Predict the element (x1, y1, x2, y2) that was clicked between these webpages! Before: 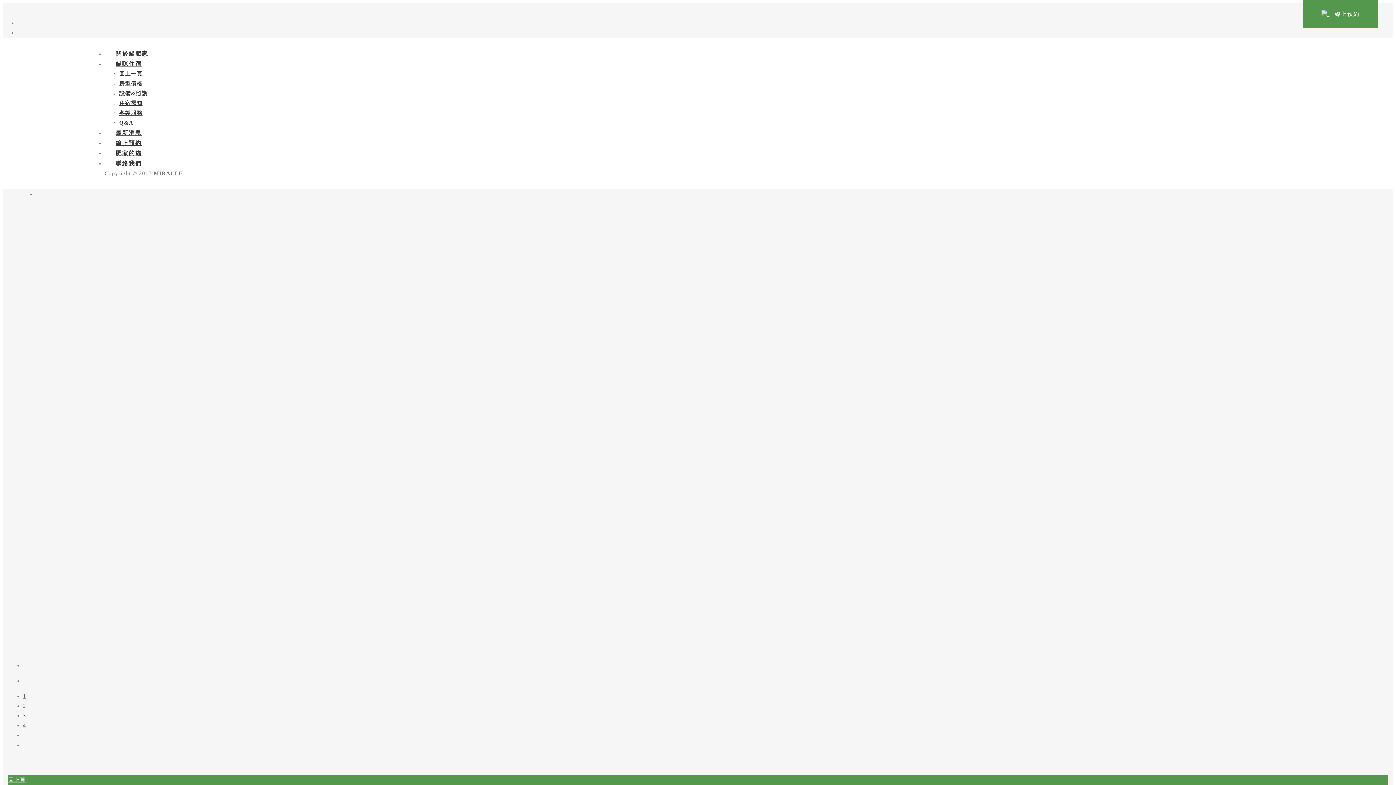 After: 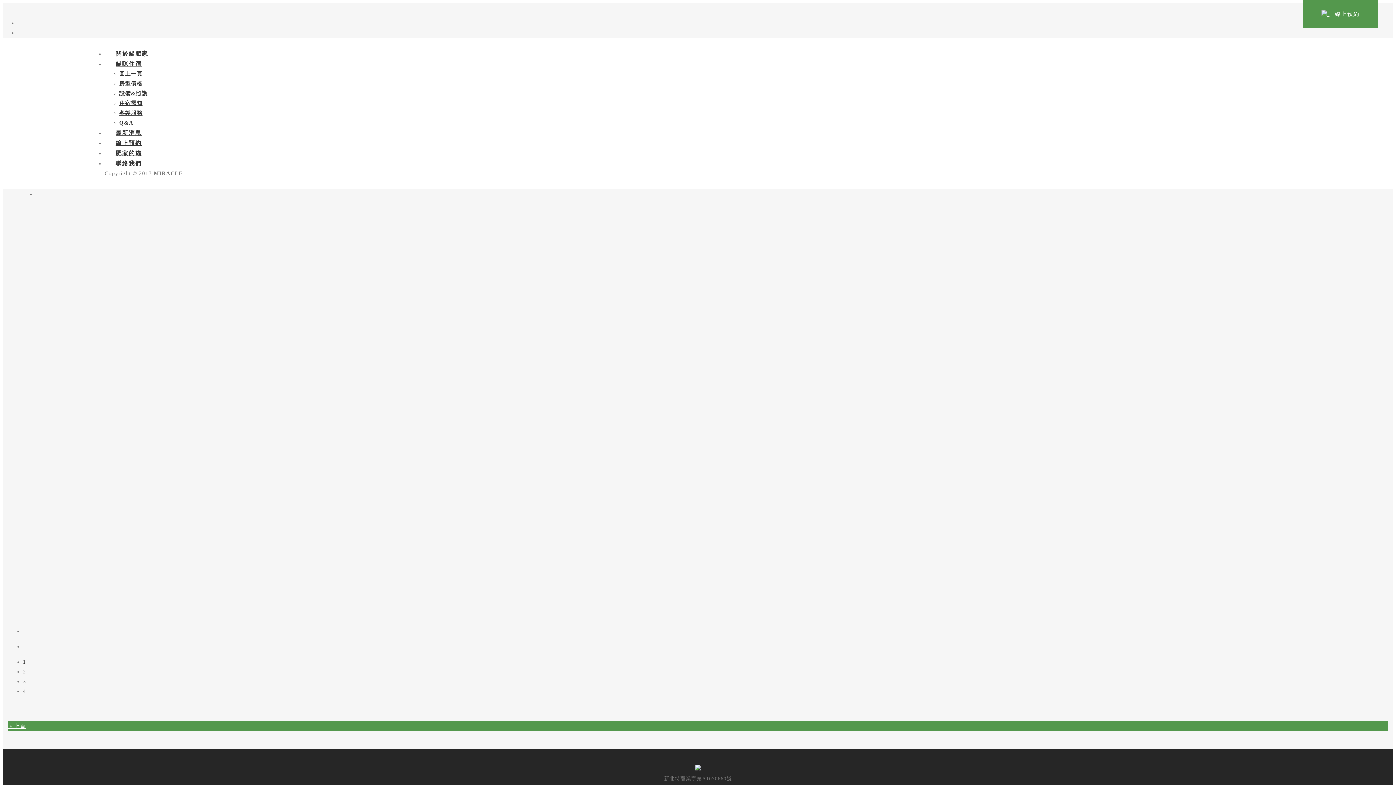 Action: label: 4 bbox: (22, 722, 26, 728)